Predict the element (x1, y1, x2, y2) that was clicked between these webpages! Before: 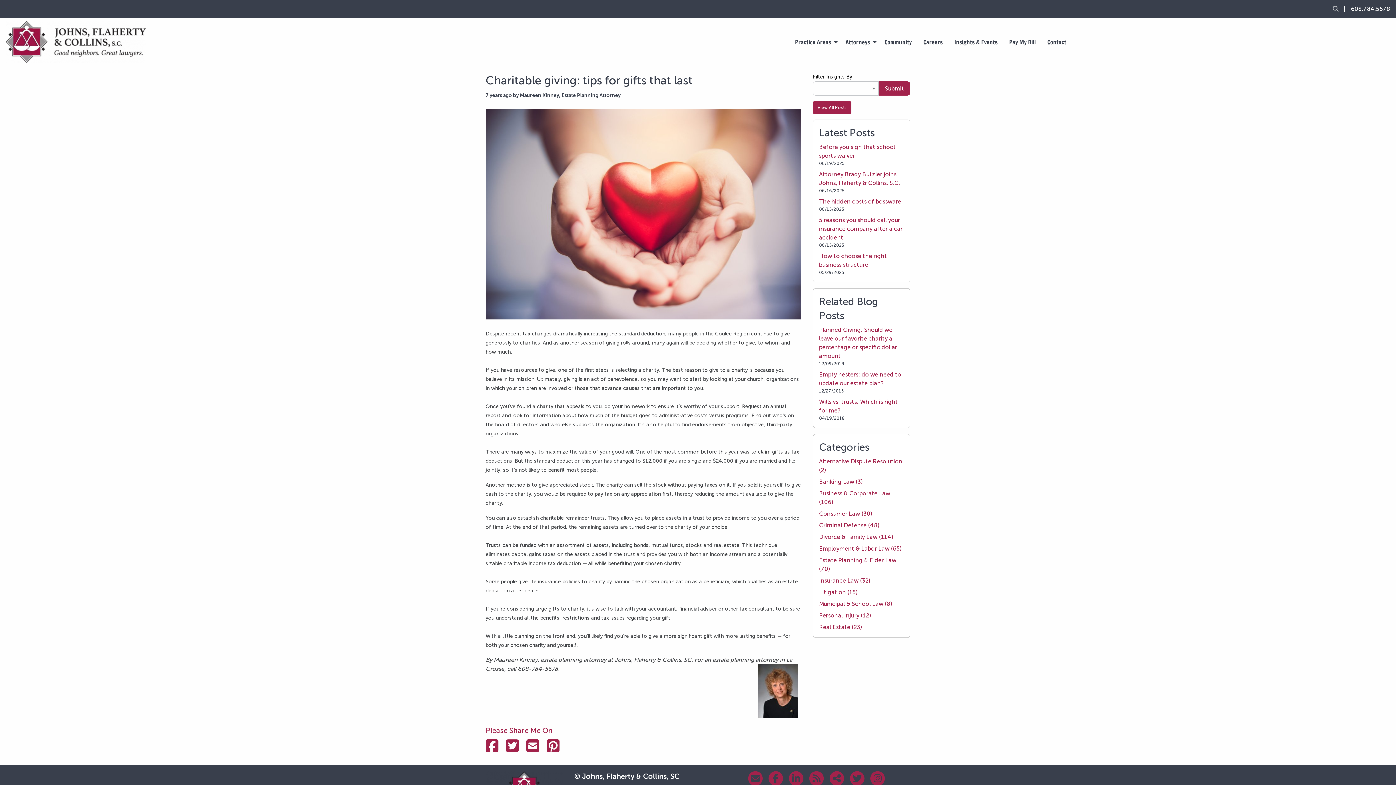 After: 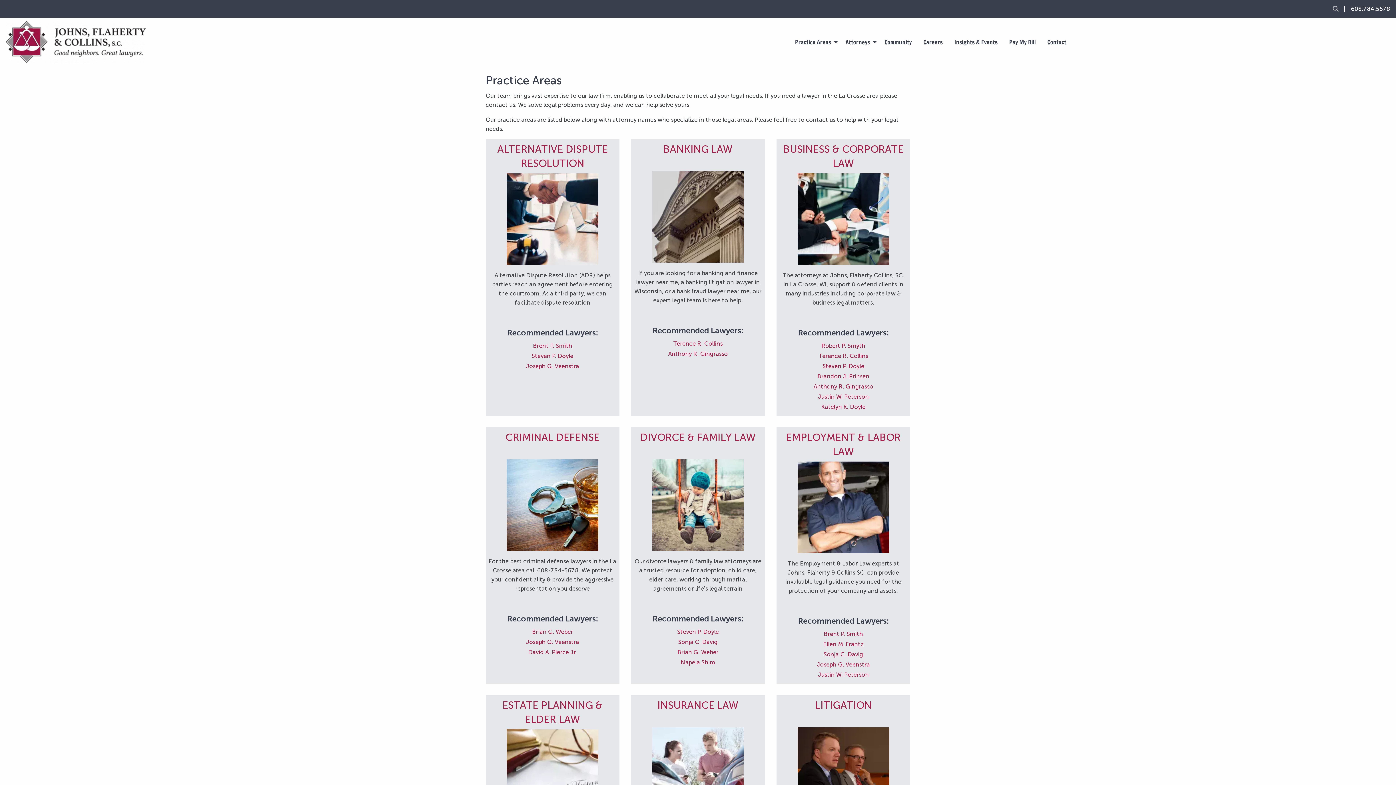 Action: label: Practice Areas bbox: (789, 34, 839, 49)